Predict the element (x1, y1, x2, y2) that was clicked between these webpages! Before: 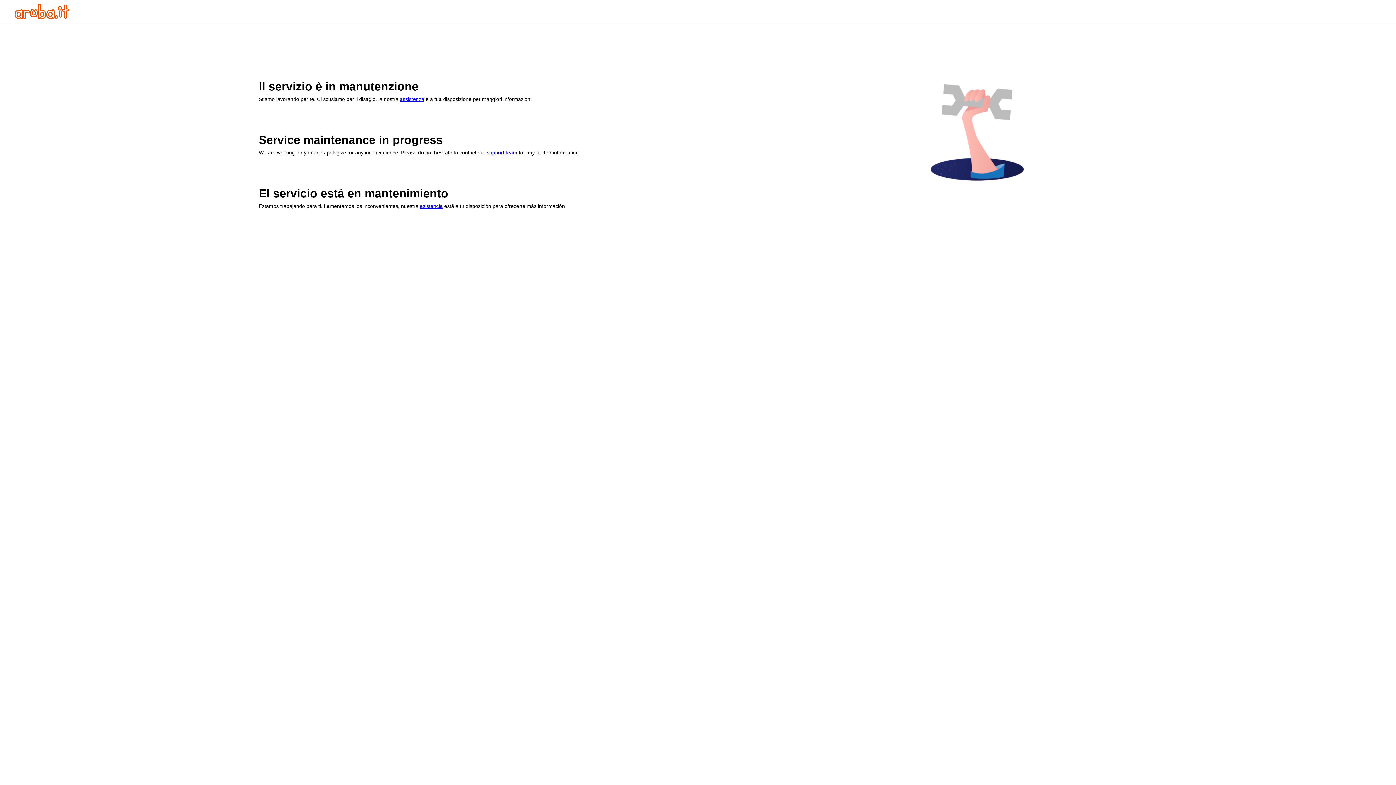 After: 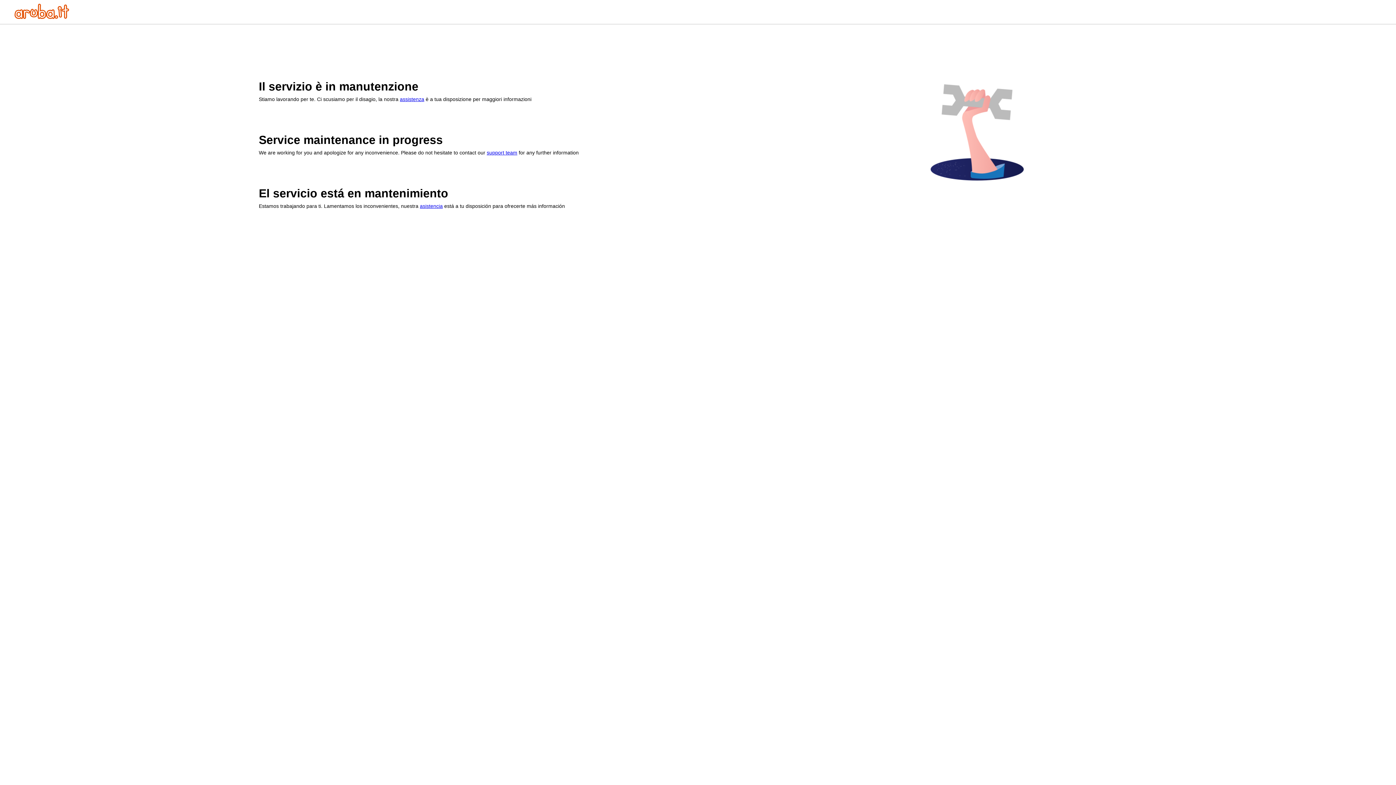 Action: bbox: (486, 149, 517, 155) label: support team